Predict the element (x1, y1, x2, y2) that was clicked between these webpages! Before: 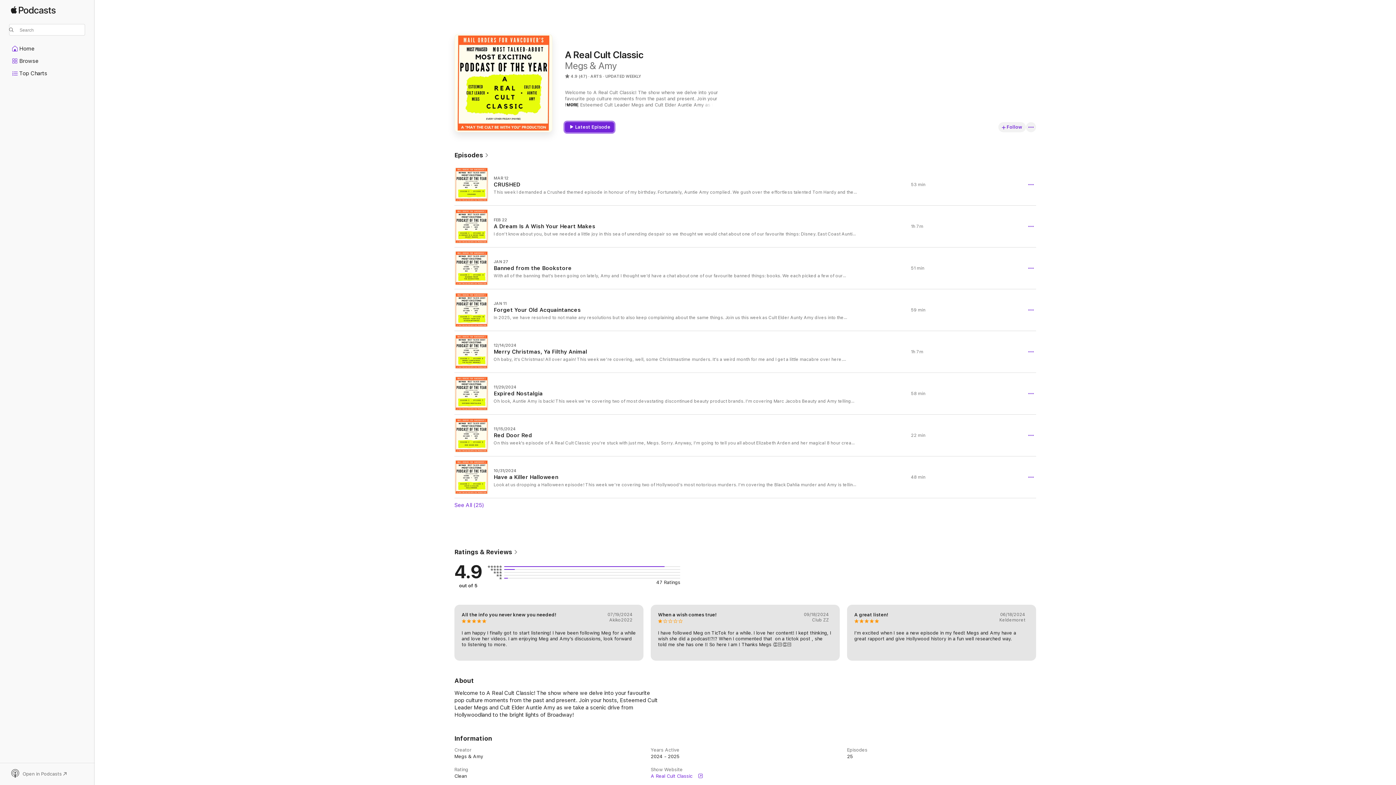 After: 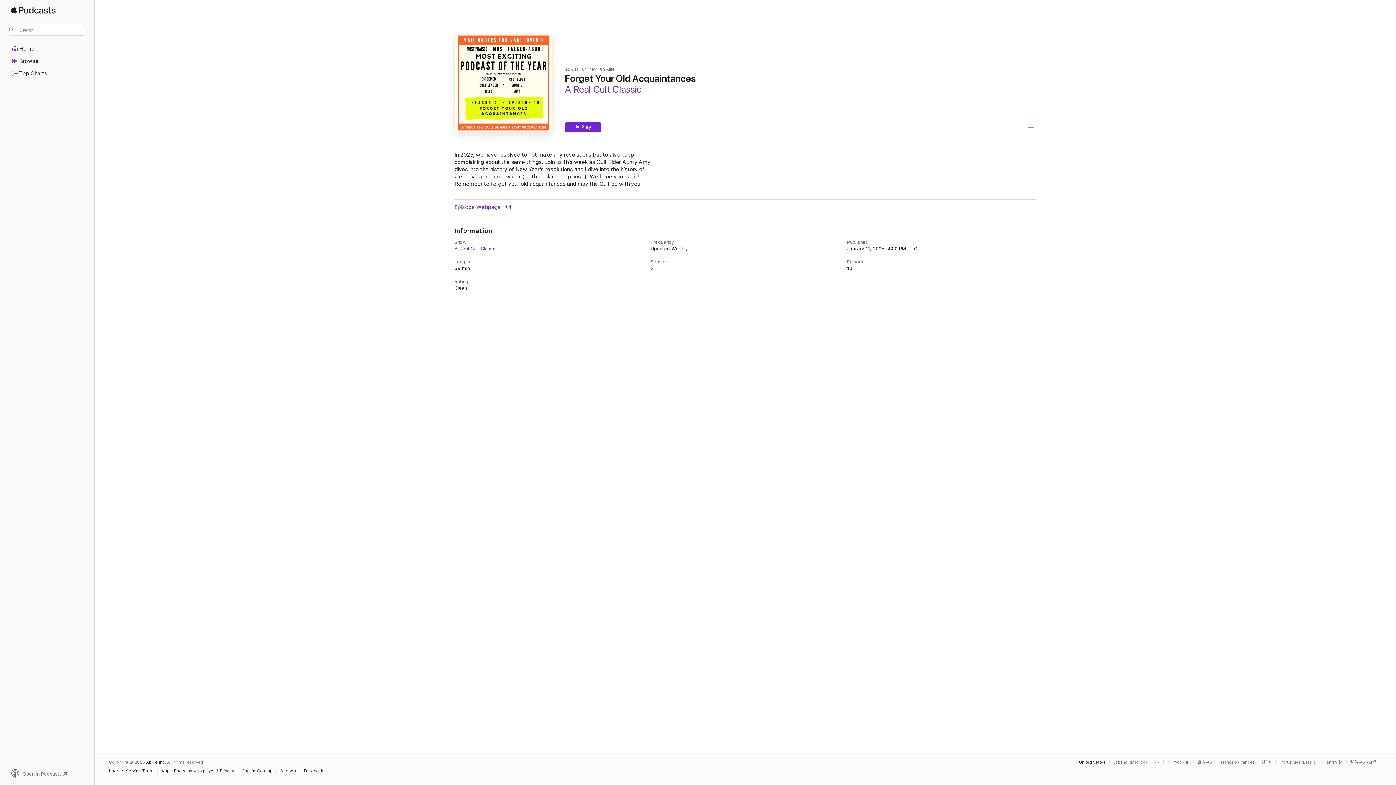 Action: label: JAN 11

Forget Your Old Acquaintances

In 2025, we have resolved to not make any resolutions but to also keep complaining about the same things. Join us this week as Cult Elder Aunty Amy dives into the history of New Year’s resolutions and I dive into the history of, well, diving into cold water (ie. the polar bear plunge). We hope you like it! Remember to forget your old acquaintances and may the Cult be with you!

59 min bbox: (454, 289, 1036, 330)